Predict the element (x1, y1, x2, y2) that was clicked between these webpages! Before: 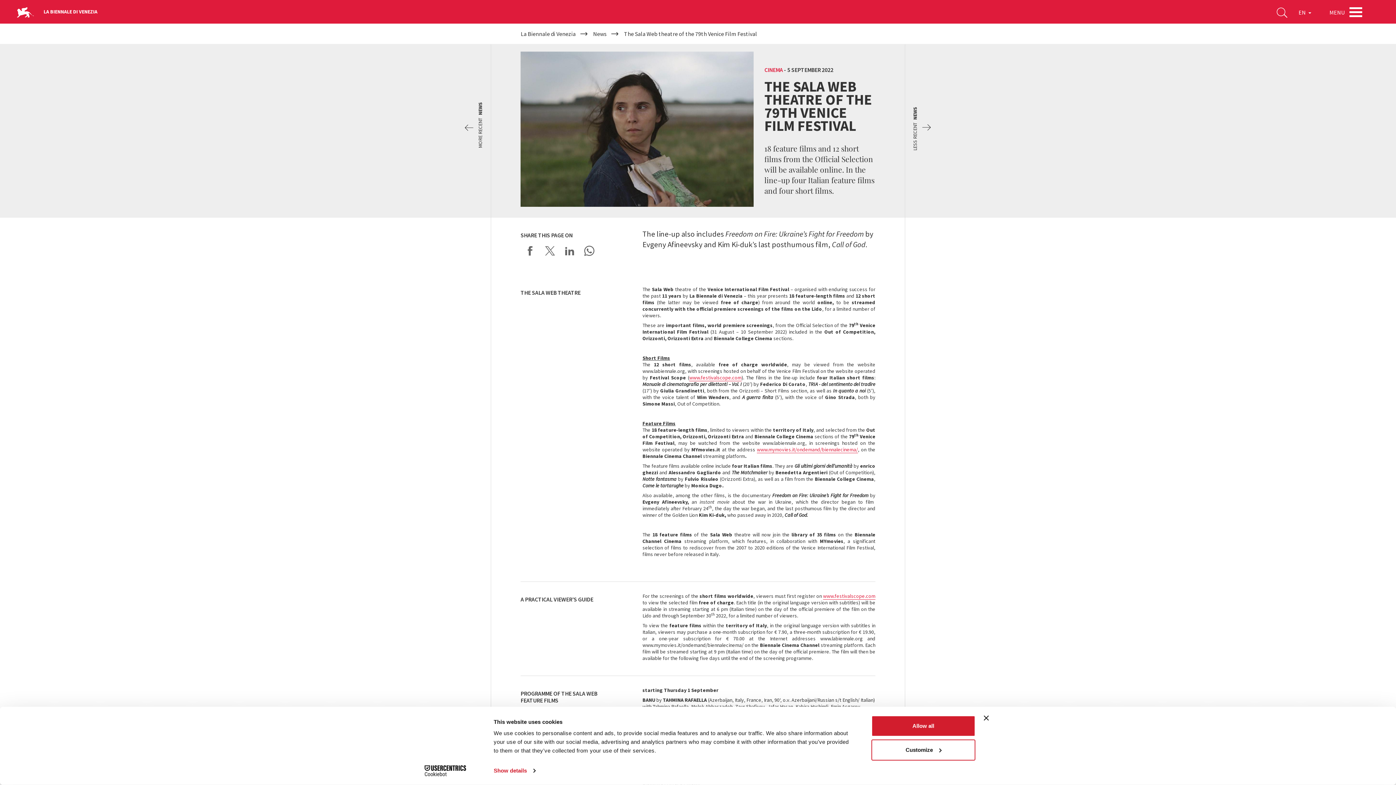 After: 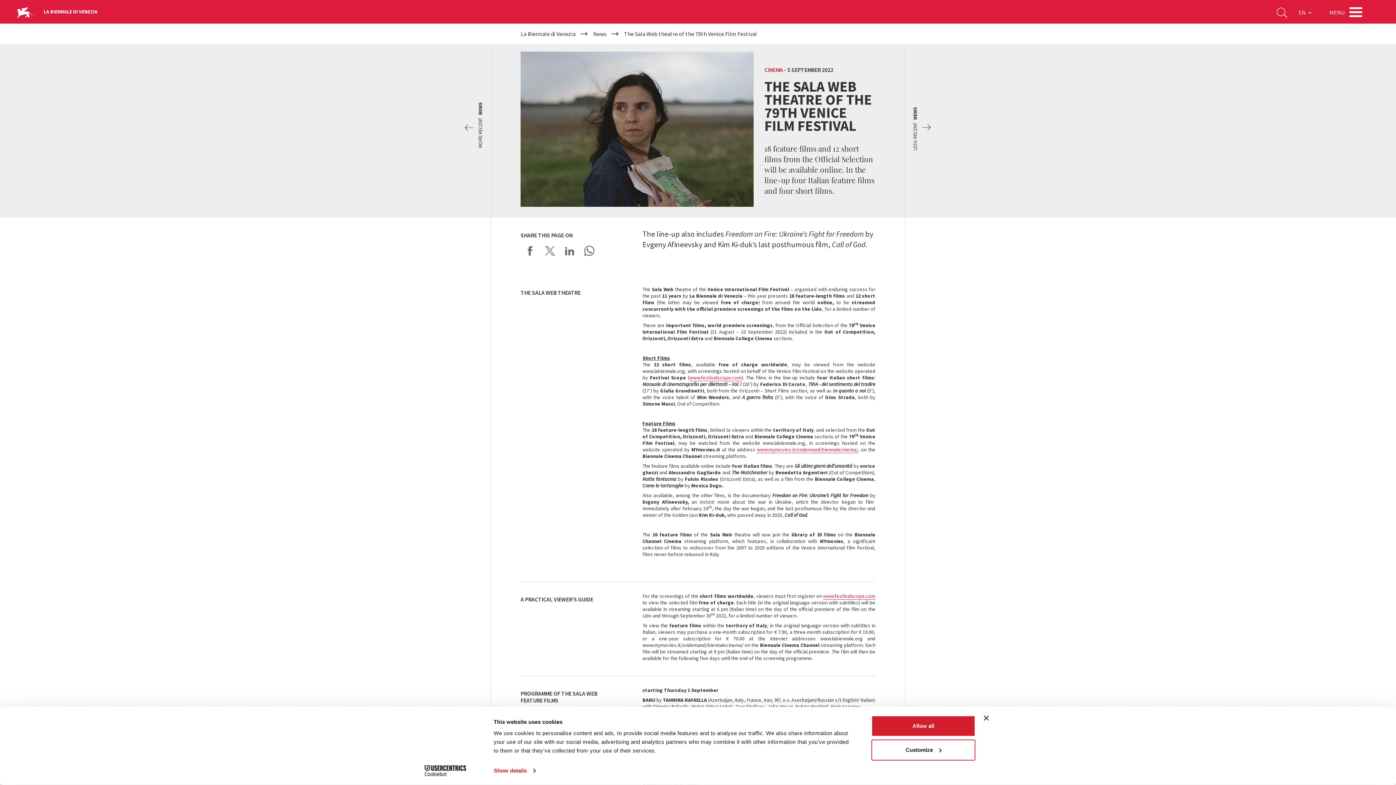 Action: bbox: (413, 765, 477, 776) label: Cookiebot - opens in a new window